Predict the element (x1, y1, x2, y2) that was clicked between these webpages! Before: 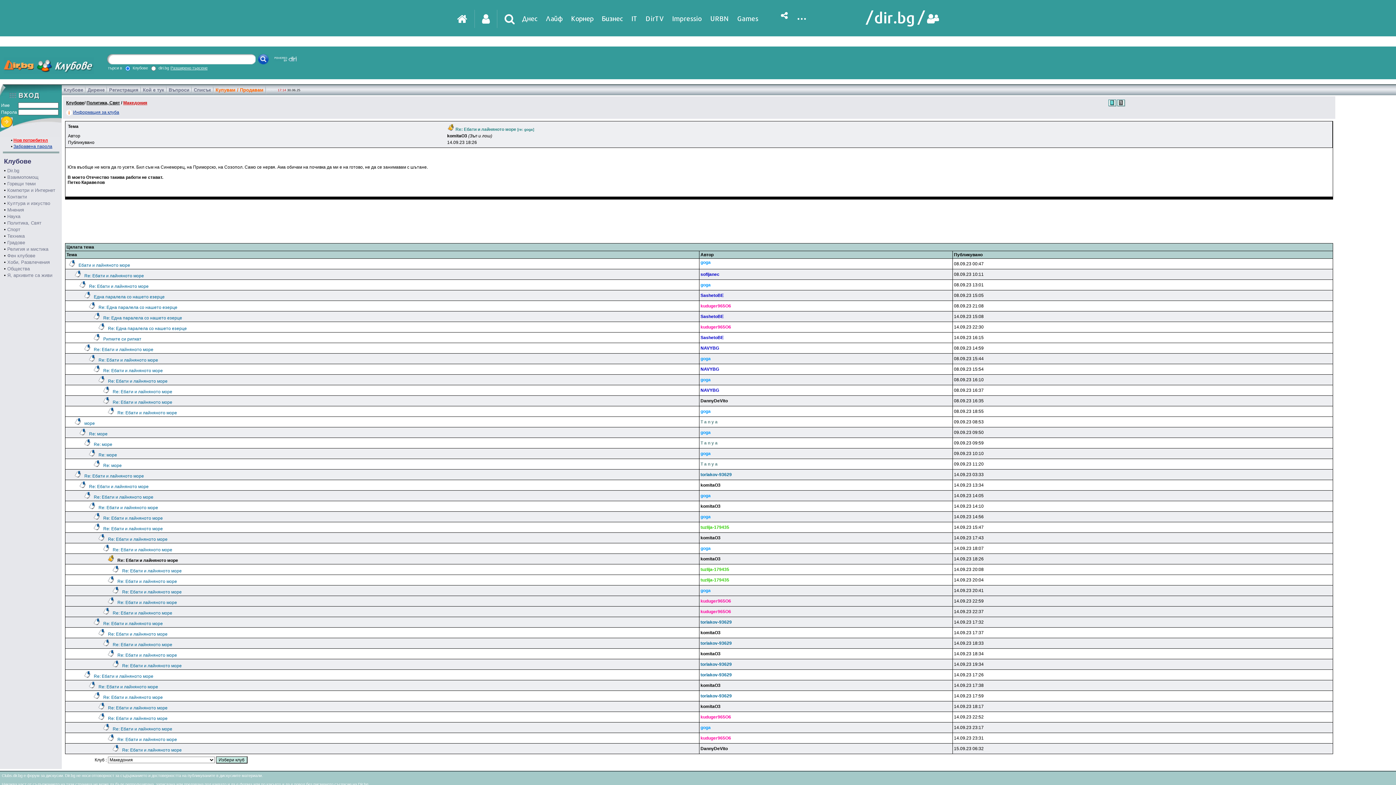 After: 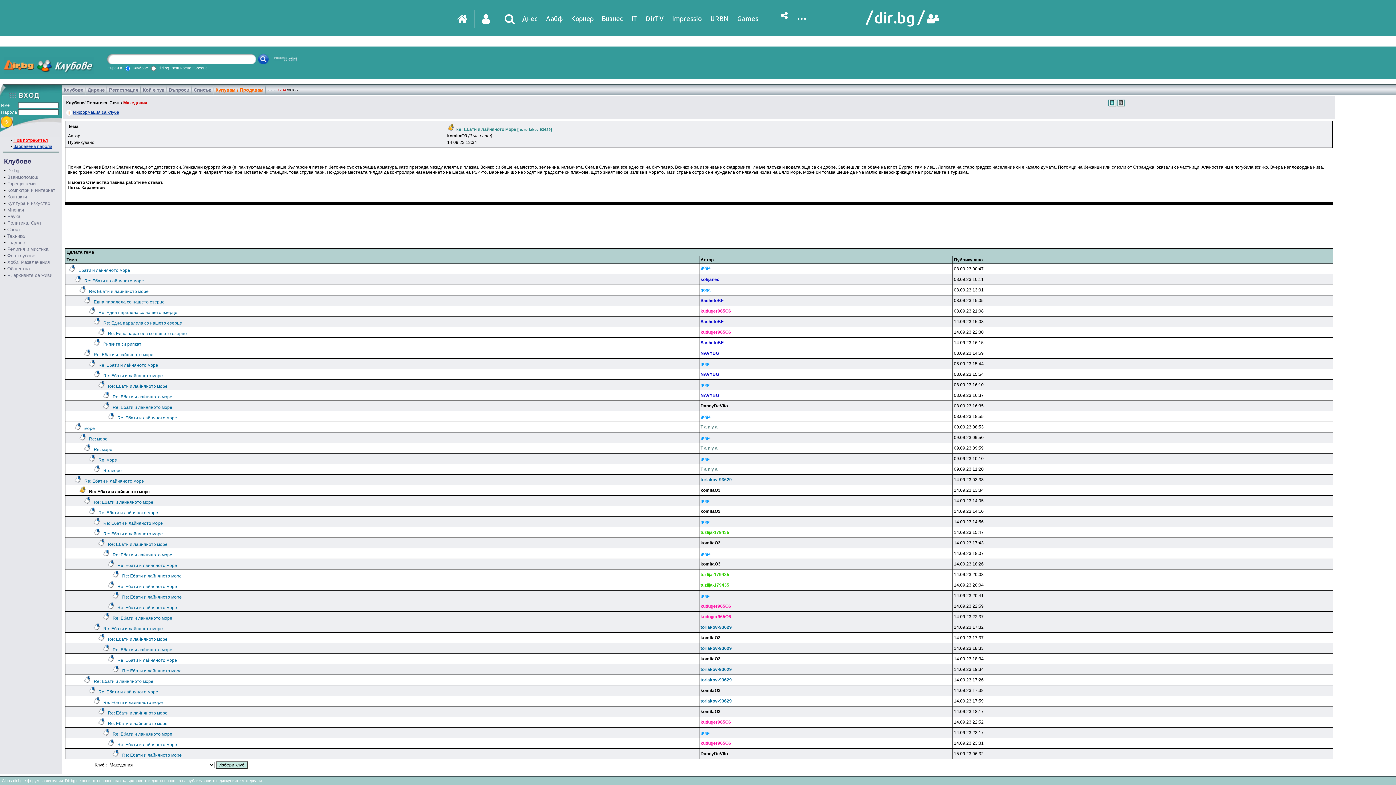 Action: label: Re: Ебати и лайняното море bbox: (89, 484, 148, 489)